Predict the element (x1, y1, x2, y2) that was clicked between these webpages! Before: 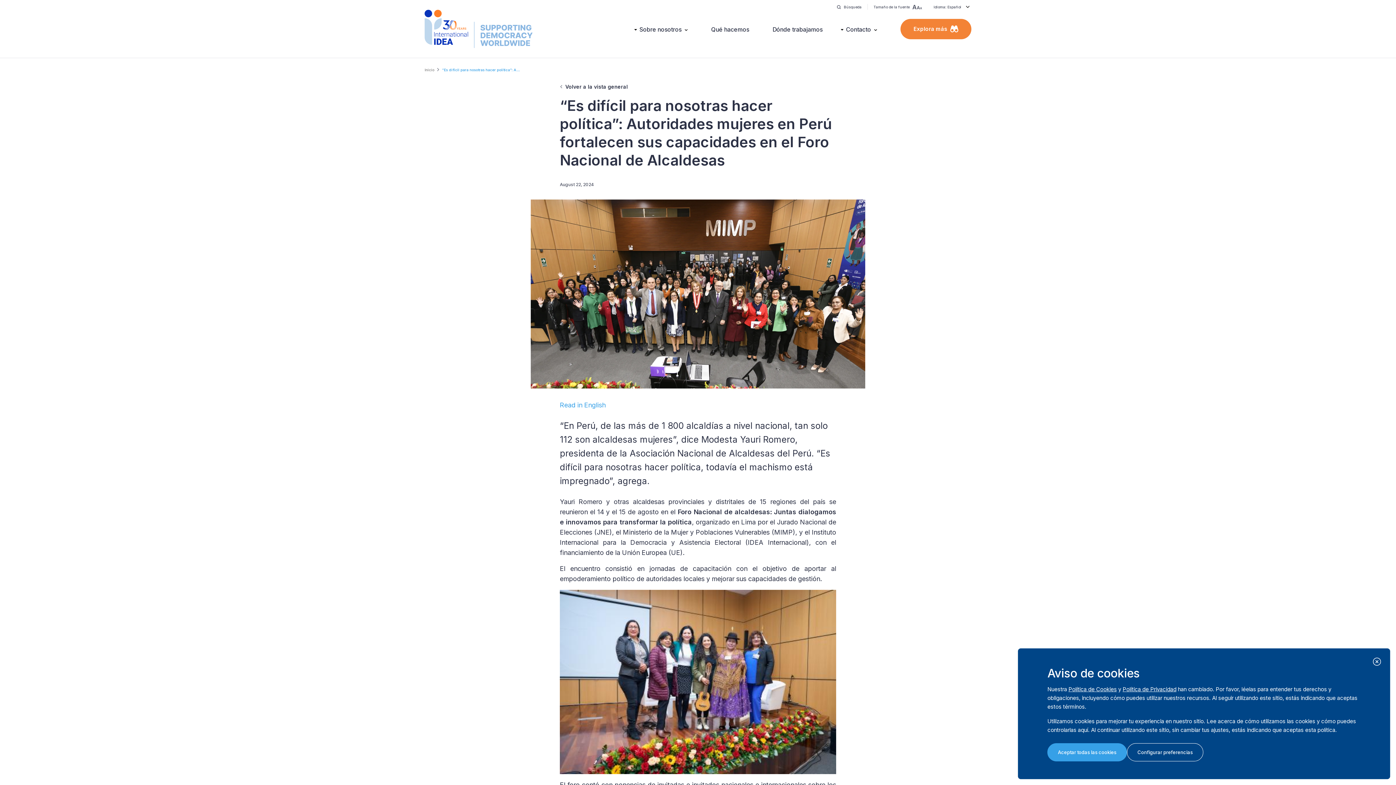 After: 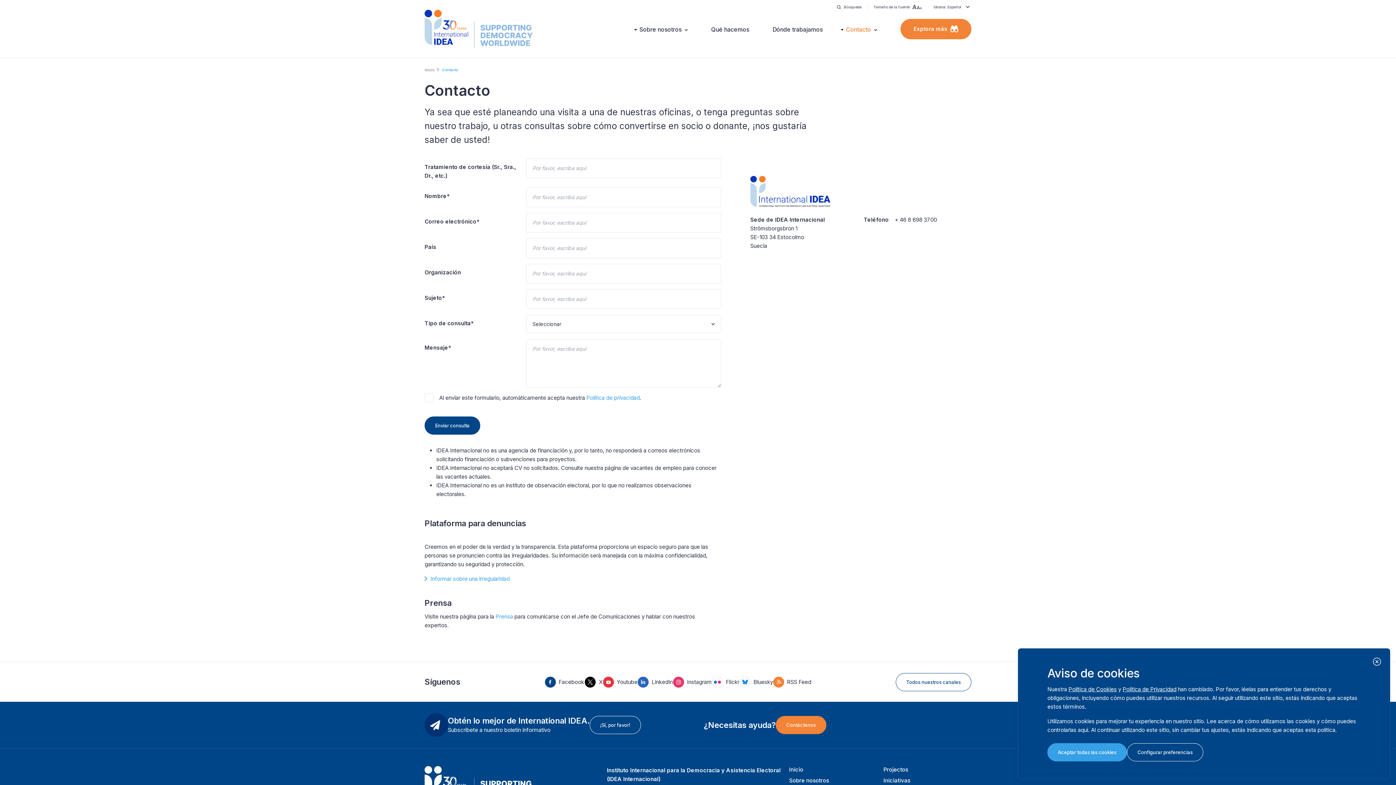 Action: bbox: (846, 24, 877, 34) label: Contacto